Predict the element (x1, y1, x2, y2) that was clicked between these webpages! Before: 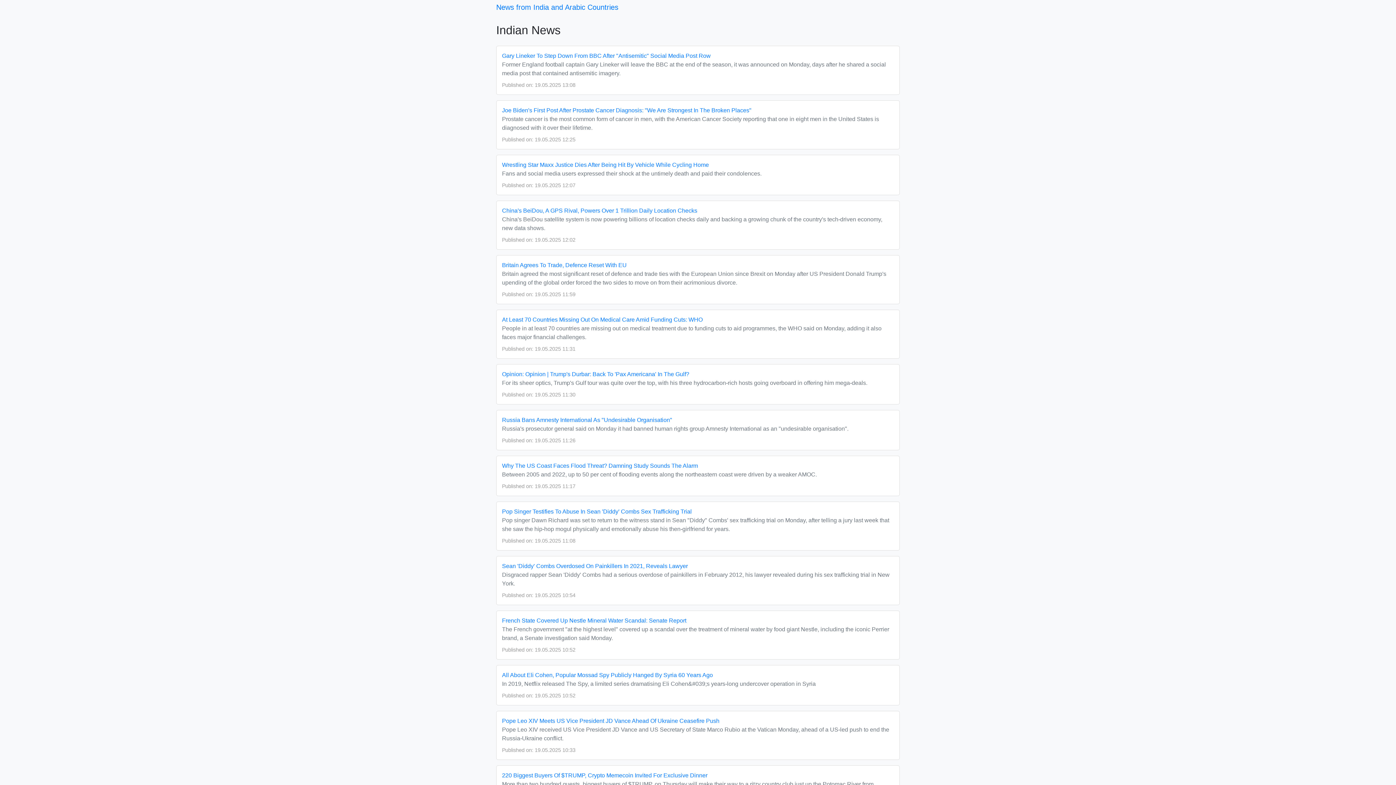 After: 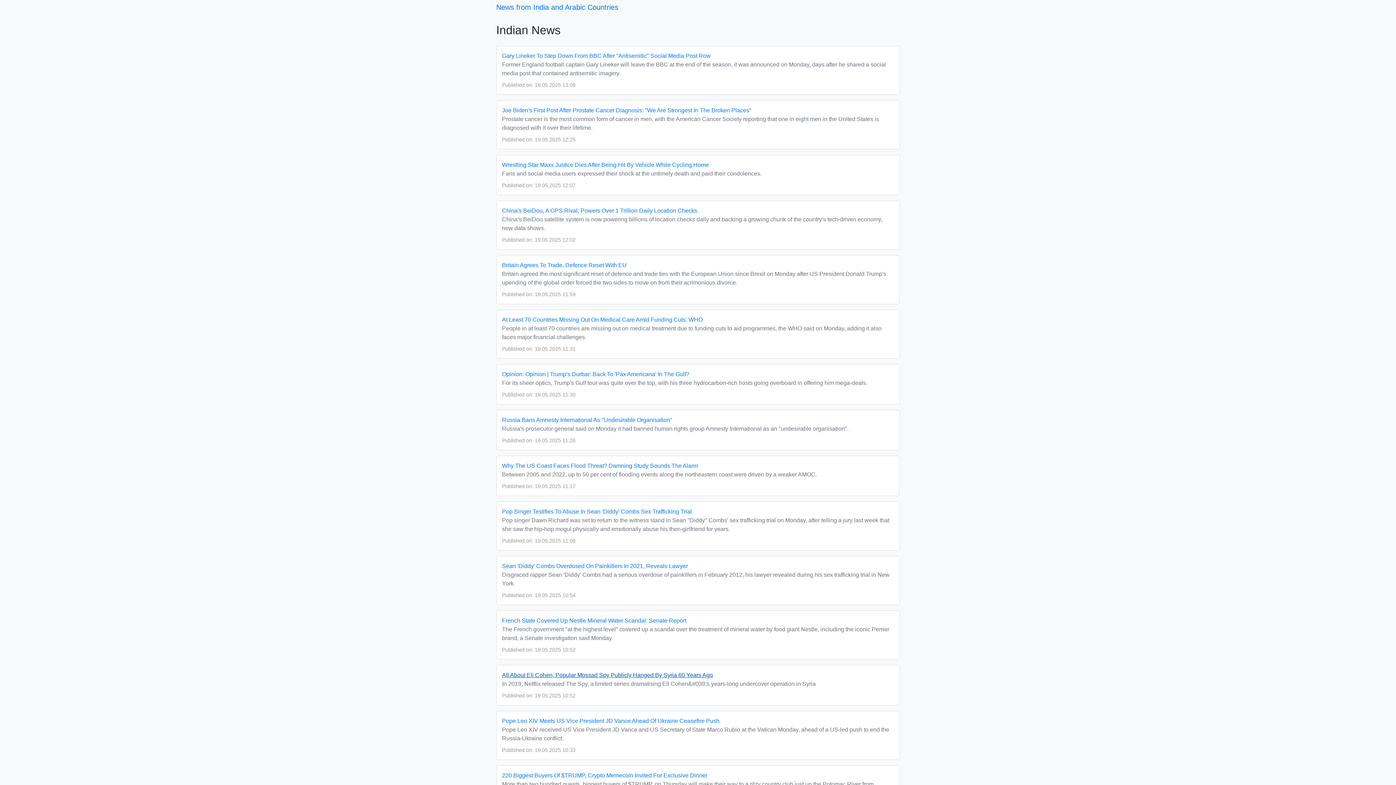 Action: bbox: (502, 672, 713, 678) label: All About Eli Cohen, Popular Mossad Spy Publicly Hanged By Syria 60 Years Ago